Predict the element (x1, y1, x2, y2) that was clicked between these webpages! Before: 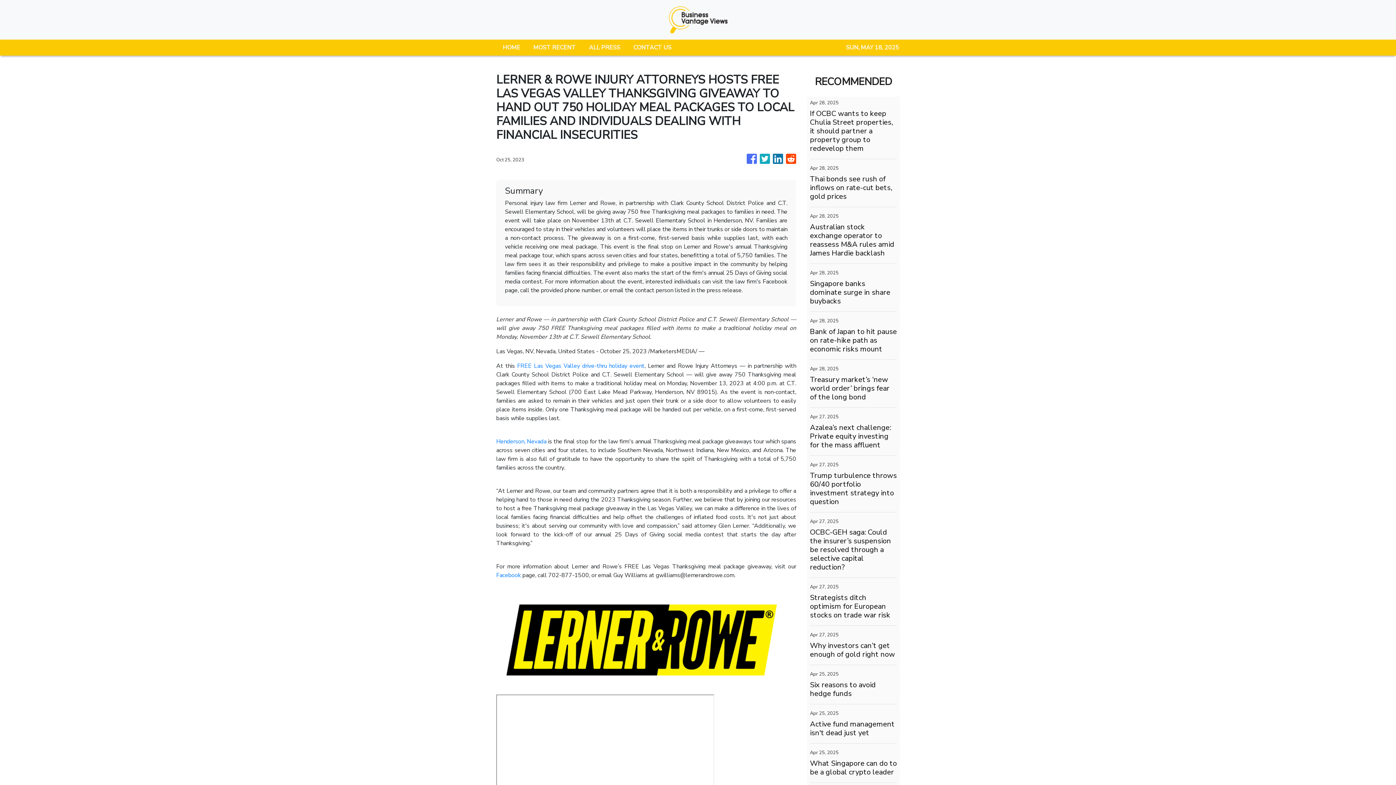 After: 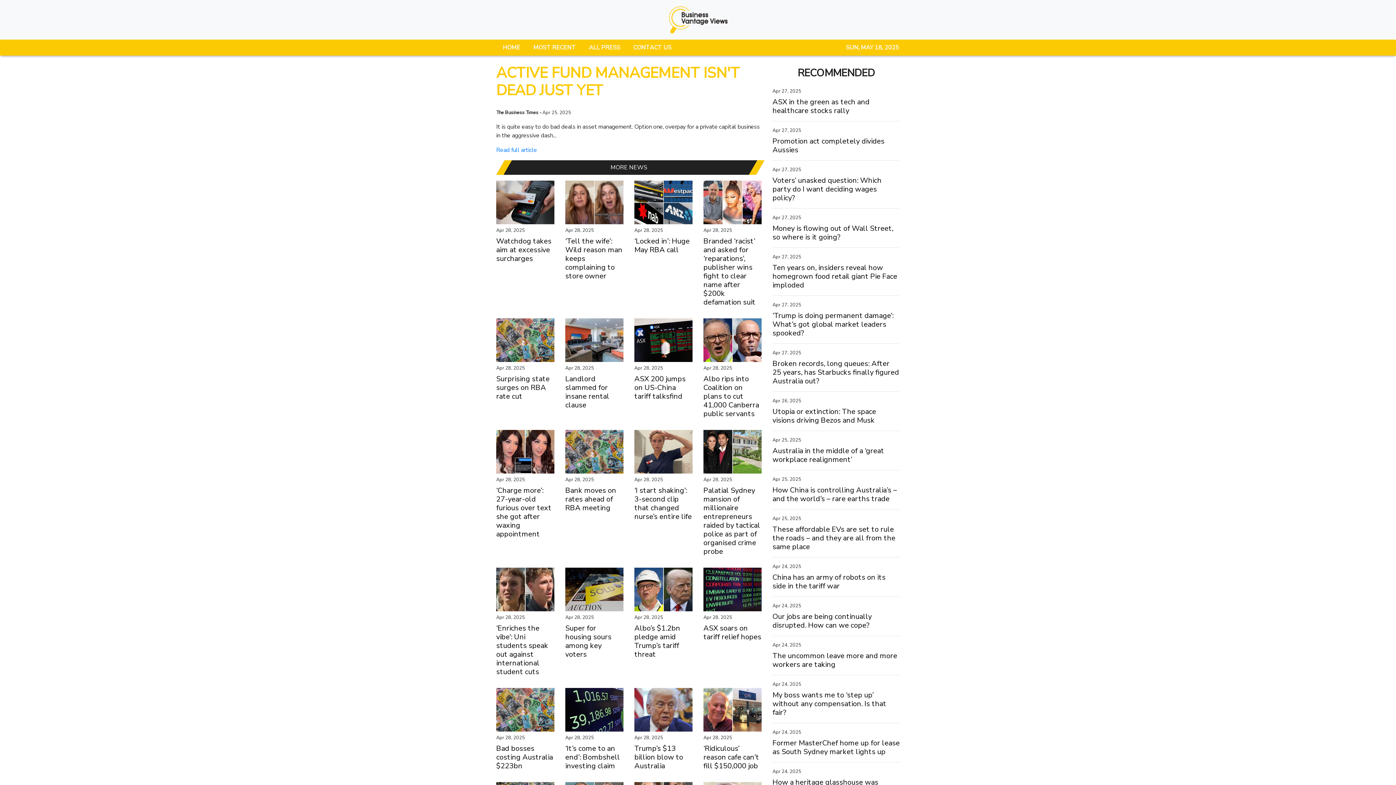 Action: label: Active fund management isn't dead just yet bbox: (810, 720, 897, 737)